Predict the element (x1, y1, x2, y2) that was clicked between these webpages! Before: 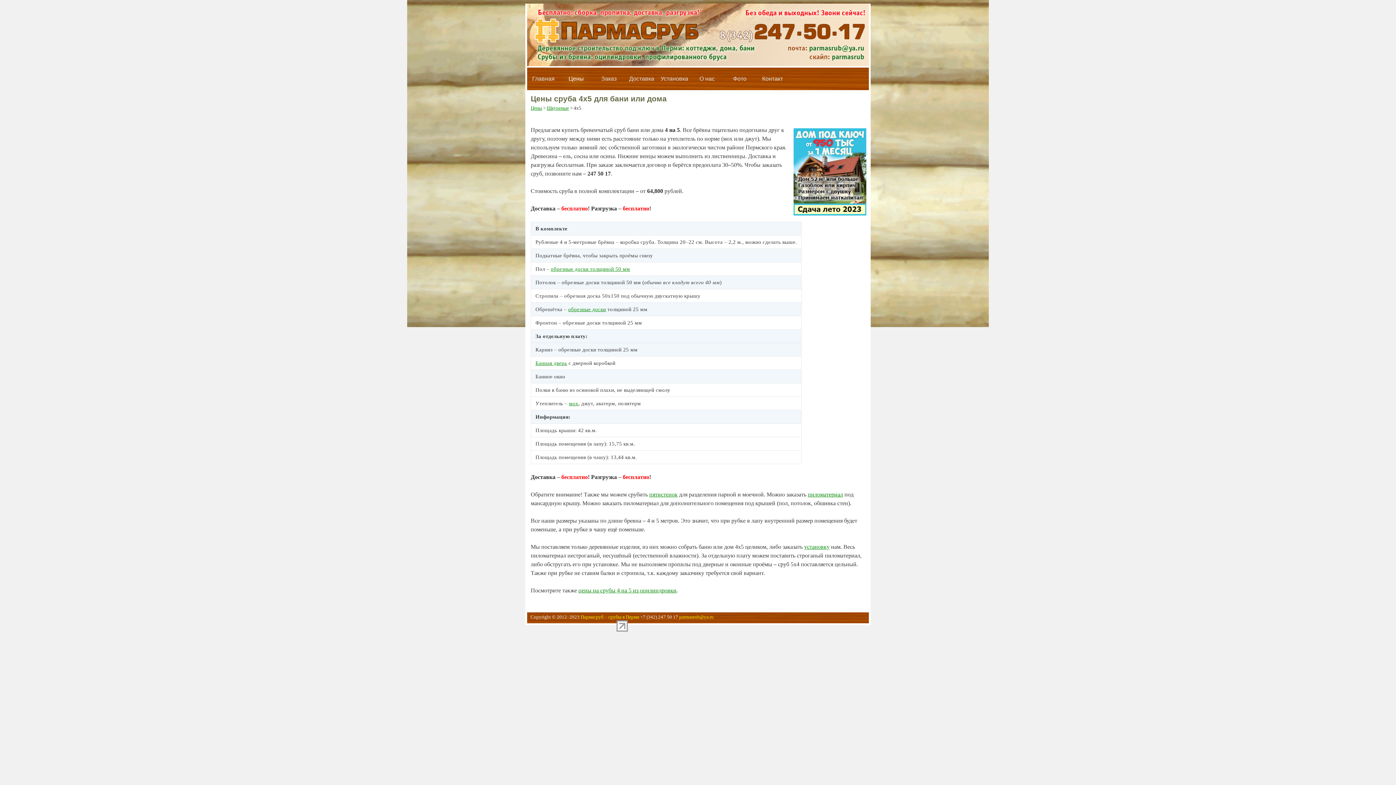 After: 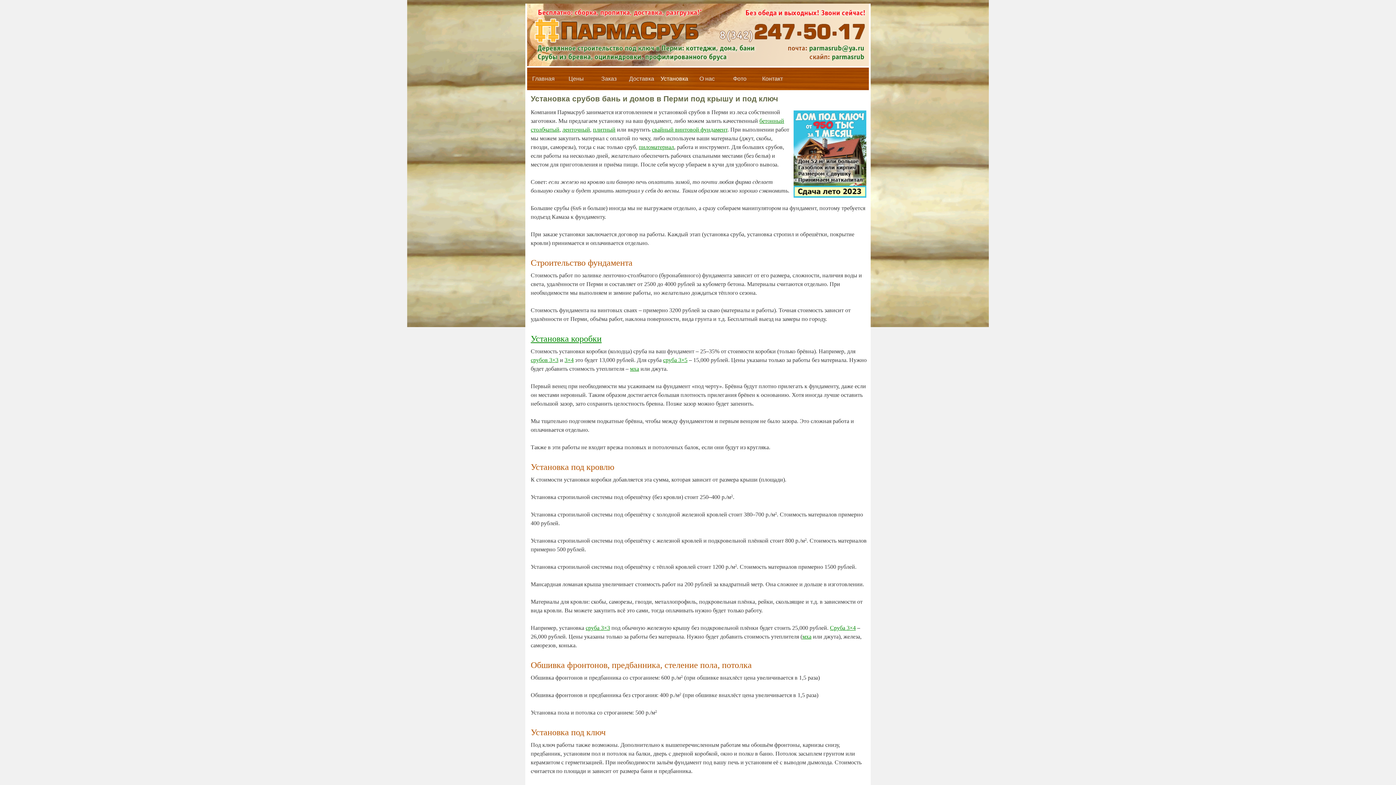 Action: bbox: (804, 544, 829, 550) label: установку